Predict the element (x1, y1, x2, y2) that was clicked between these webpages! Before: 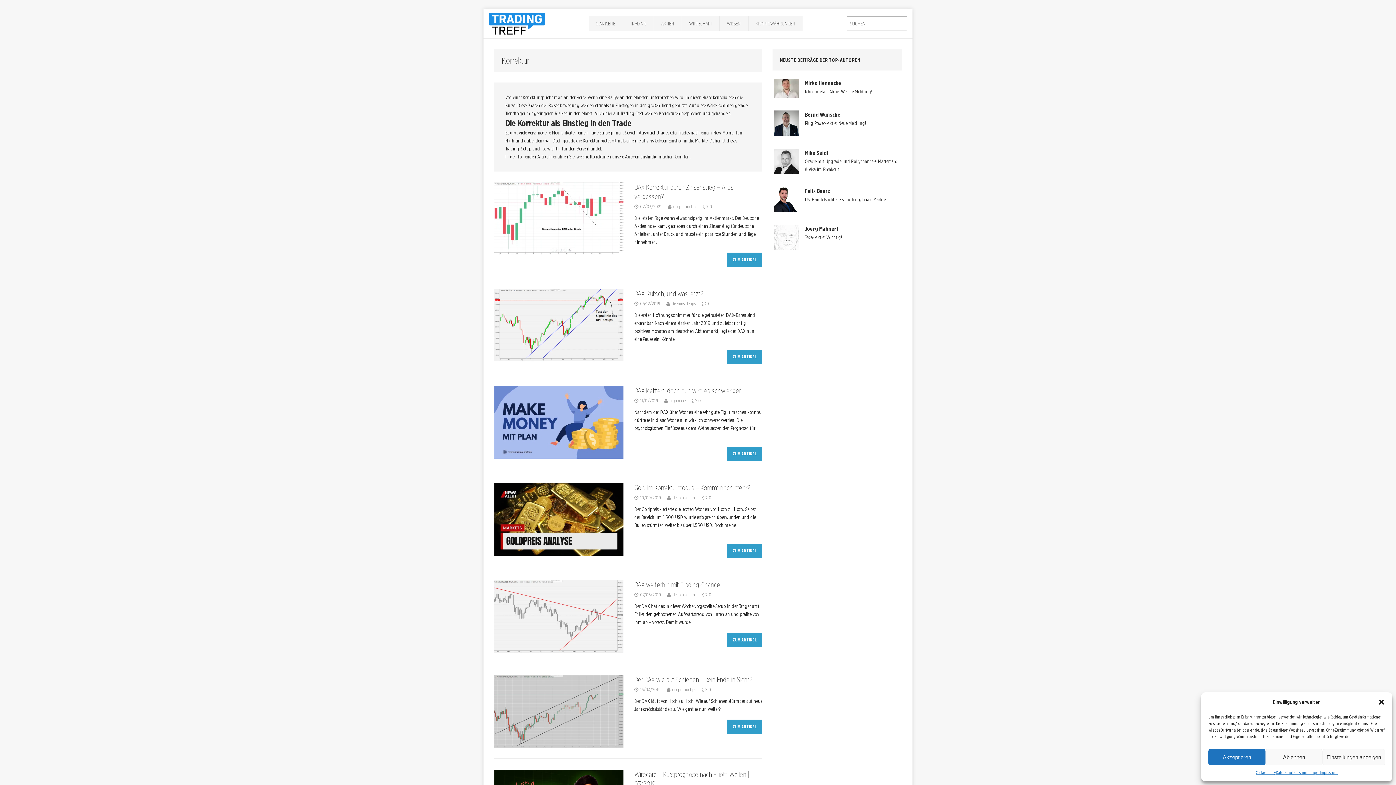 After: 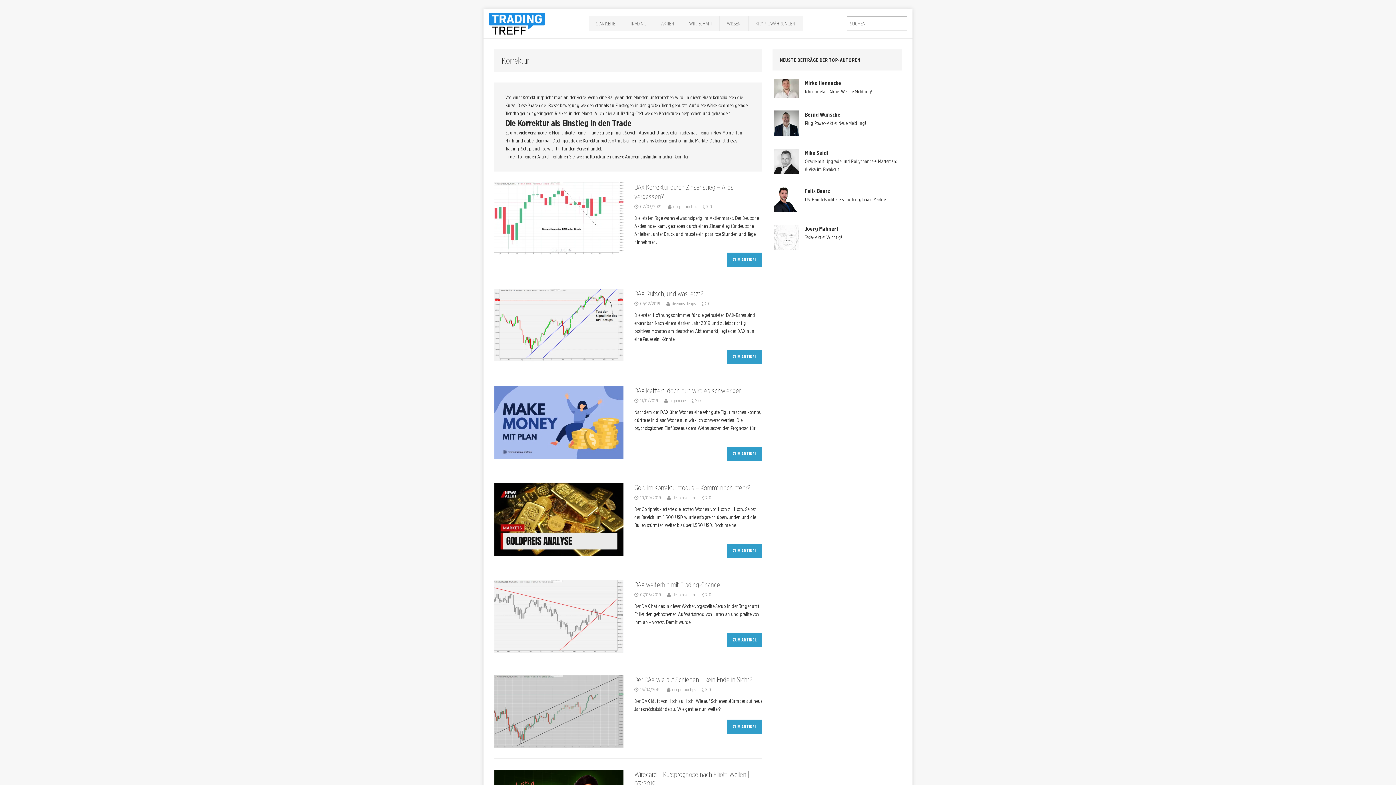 Action: bbox: (1265, 749, 1322, 765) label: Ablehnen